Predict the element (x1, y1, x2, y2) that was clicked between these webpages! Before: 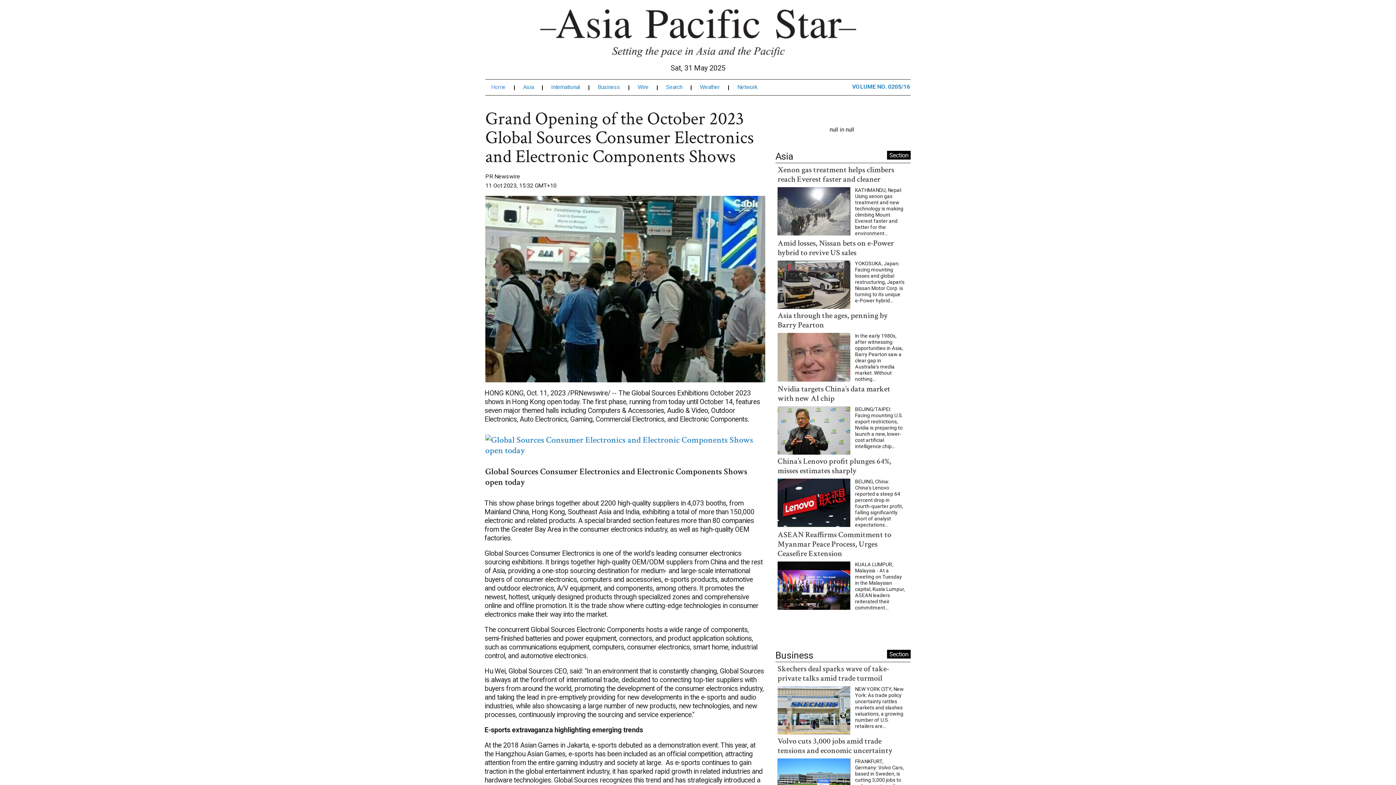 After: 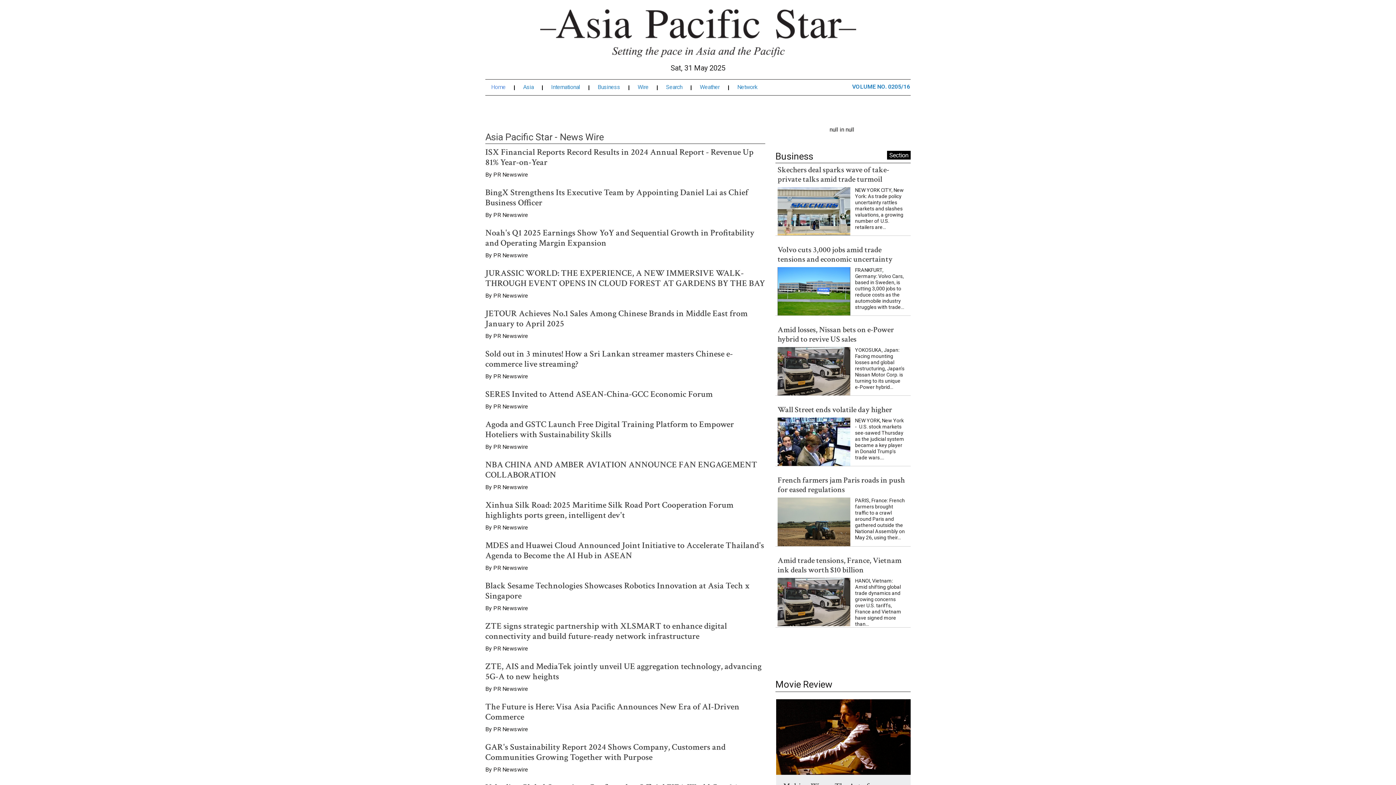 Action: bbox: (639, 86, 659, 91) label: Wire